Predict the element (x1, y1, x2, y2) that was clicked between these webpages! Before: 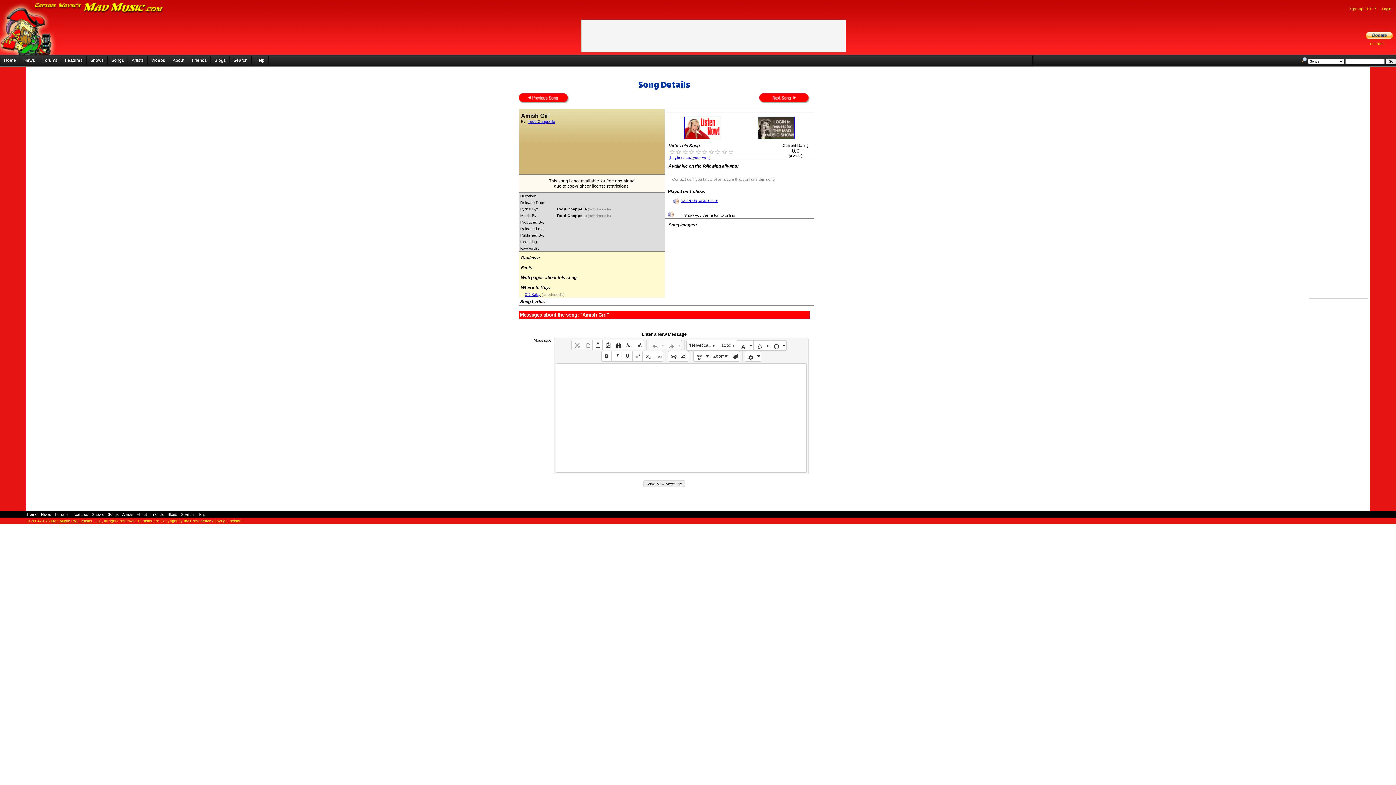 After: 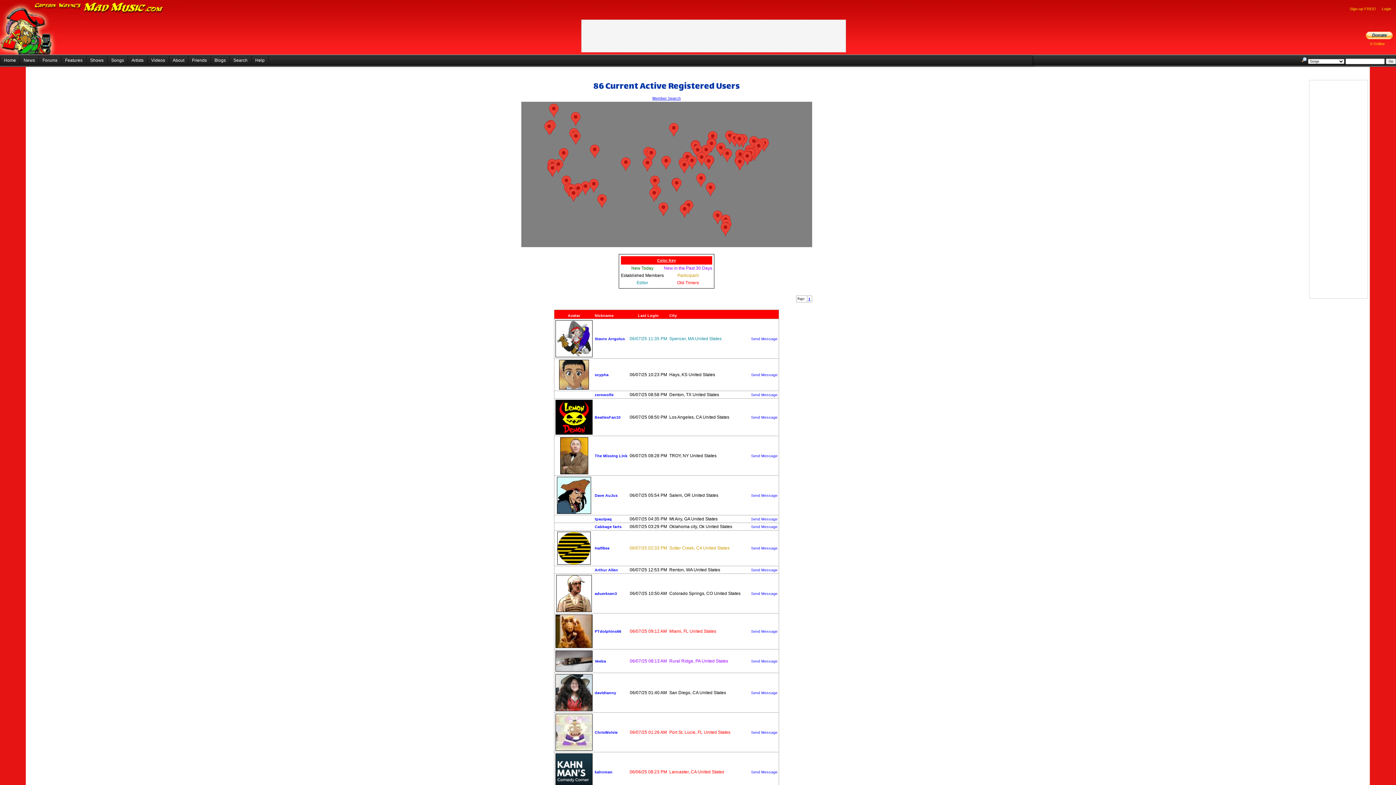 Action: label: Friends bbox: (150, 512, 164, 516)